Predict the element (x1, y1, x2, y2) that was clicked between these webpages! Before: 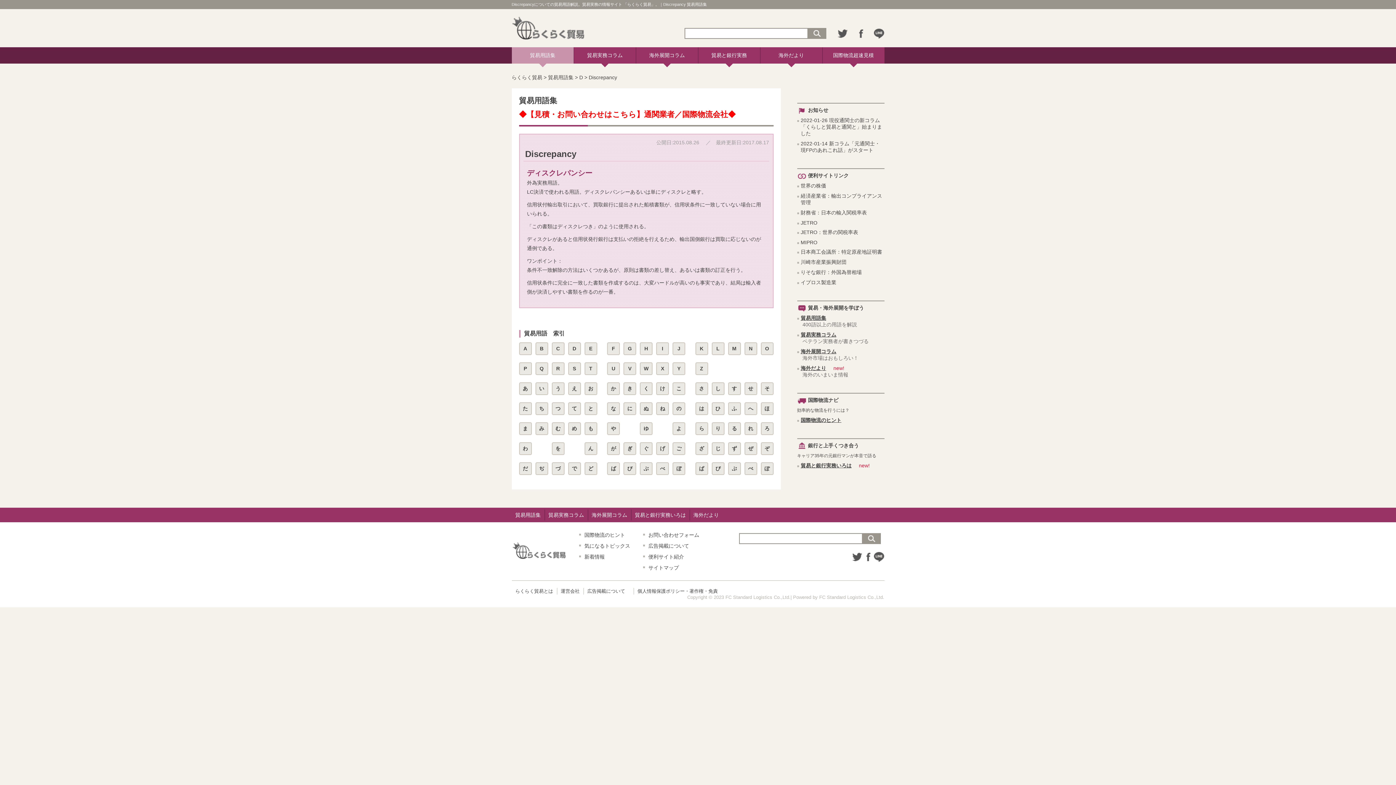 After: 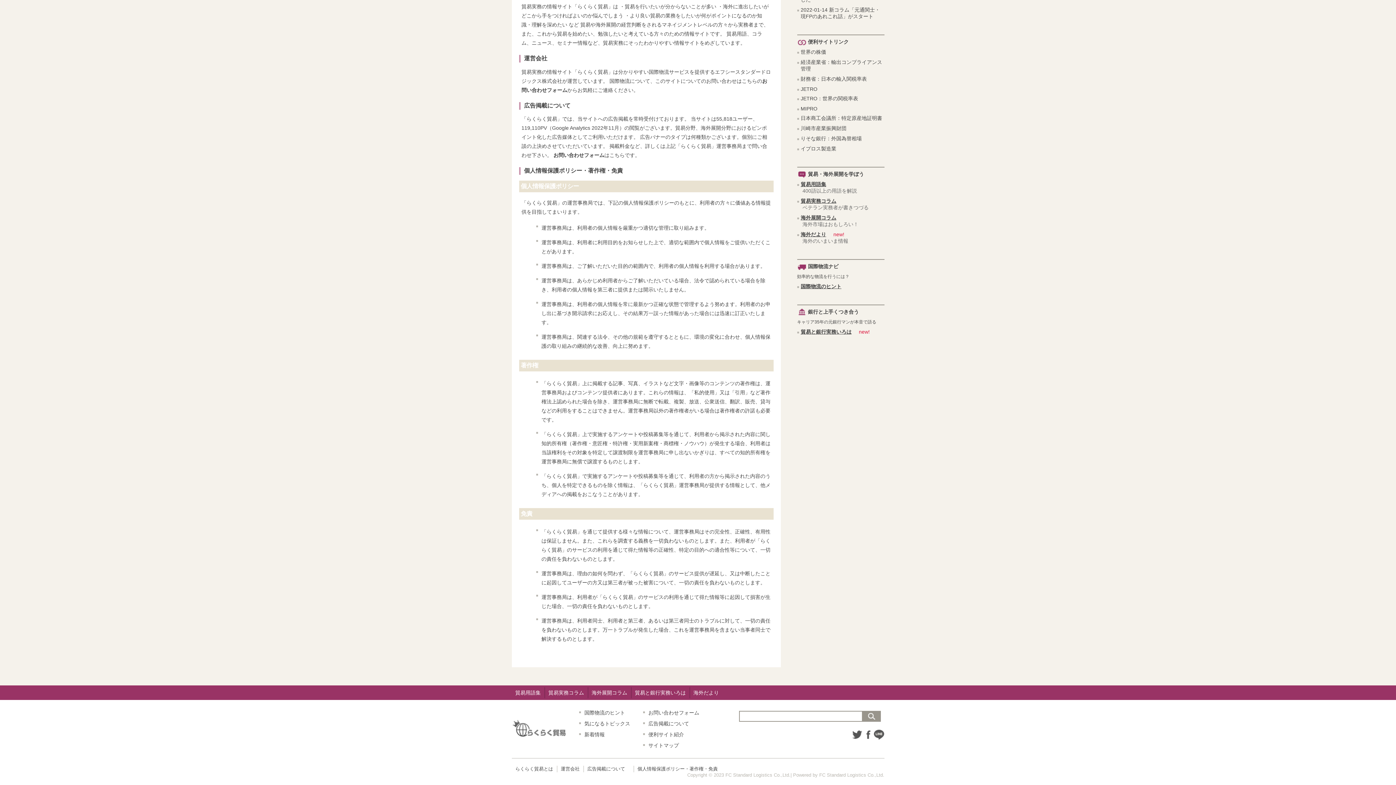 Action: bbox: (587, 588, 625, 594) label: 広告掲載について